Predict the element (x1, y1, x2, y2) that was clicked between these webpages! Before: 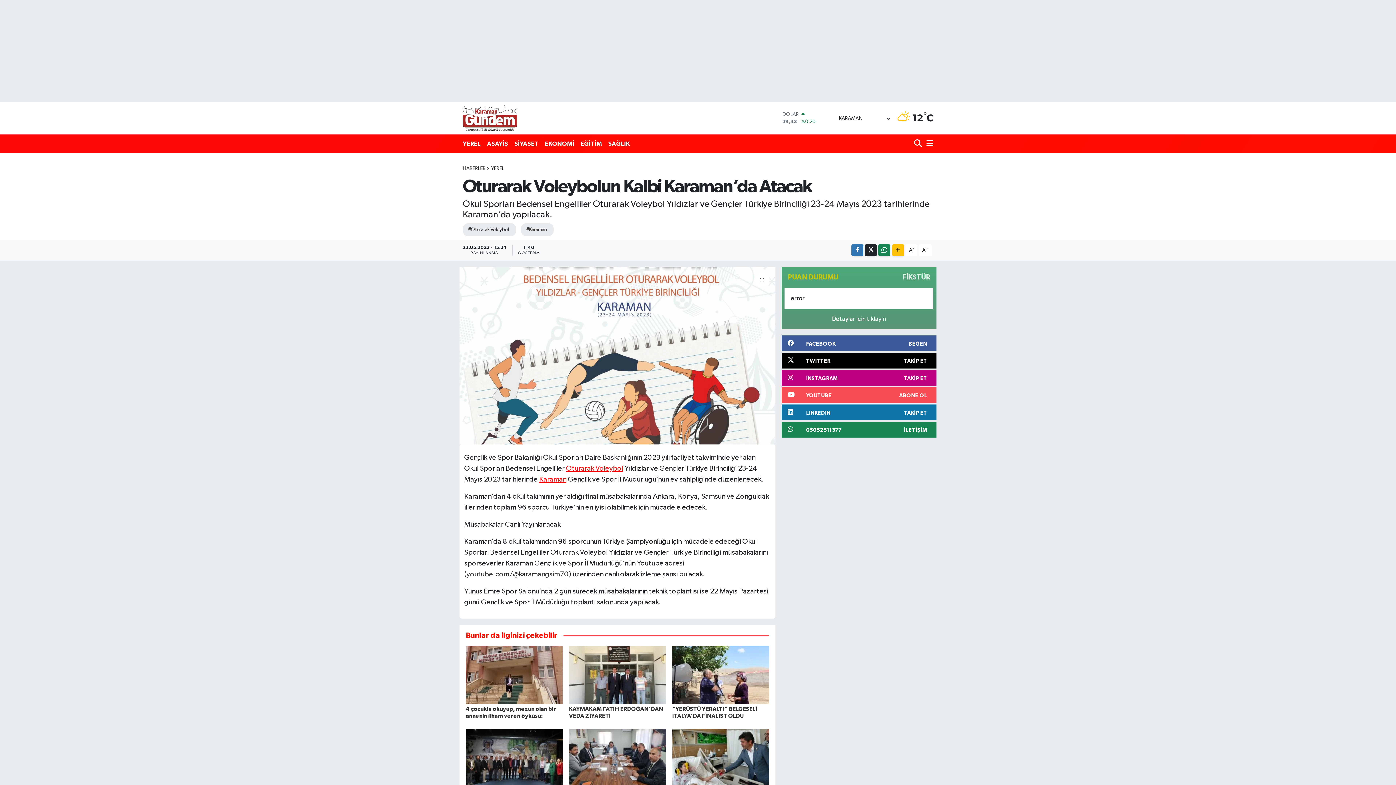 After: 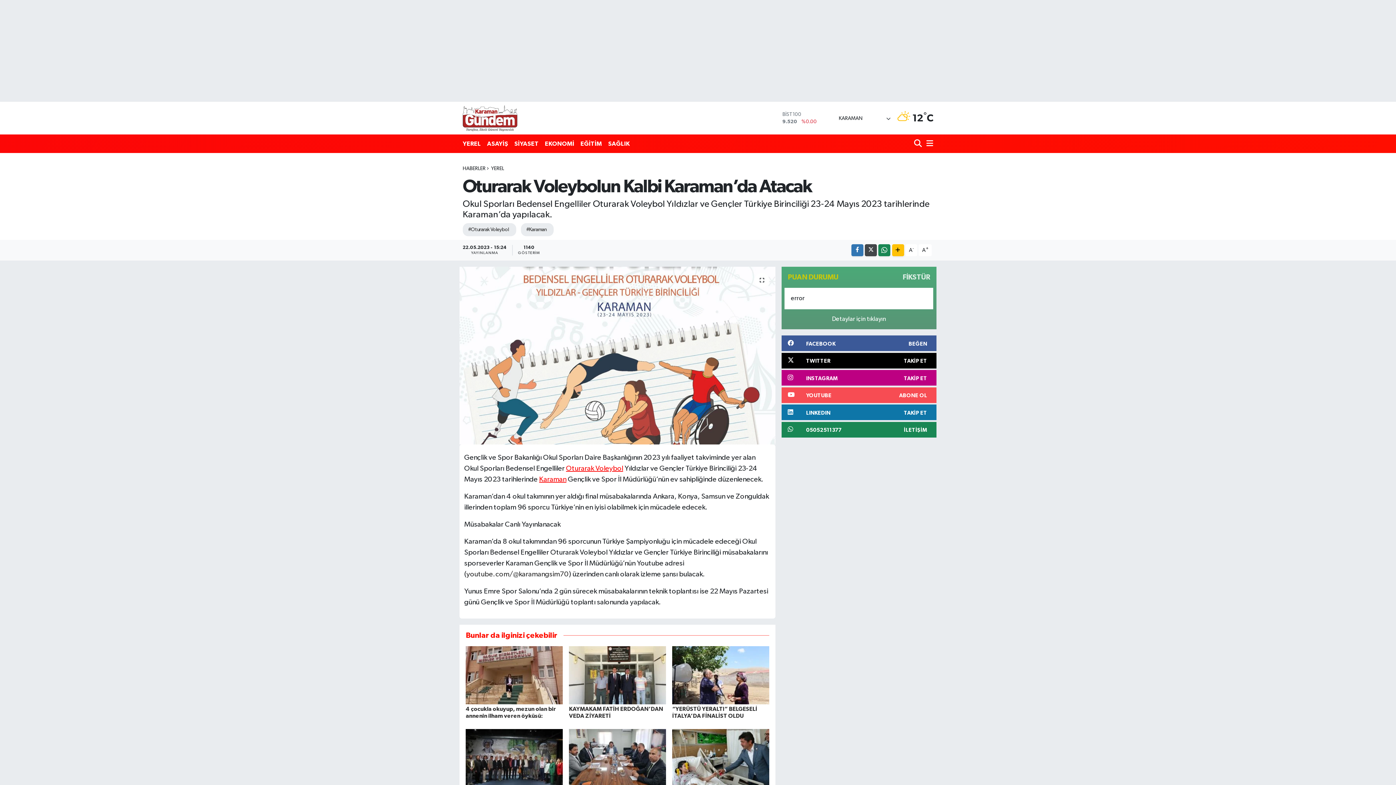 Action: bbox: (865, 244, 877, 256)